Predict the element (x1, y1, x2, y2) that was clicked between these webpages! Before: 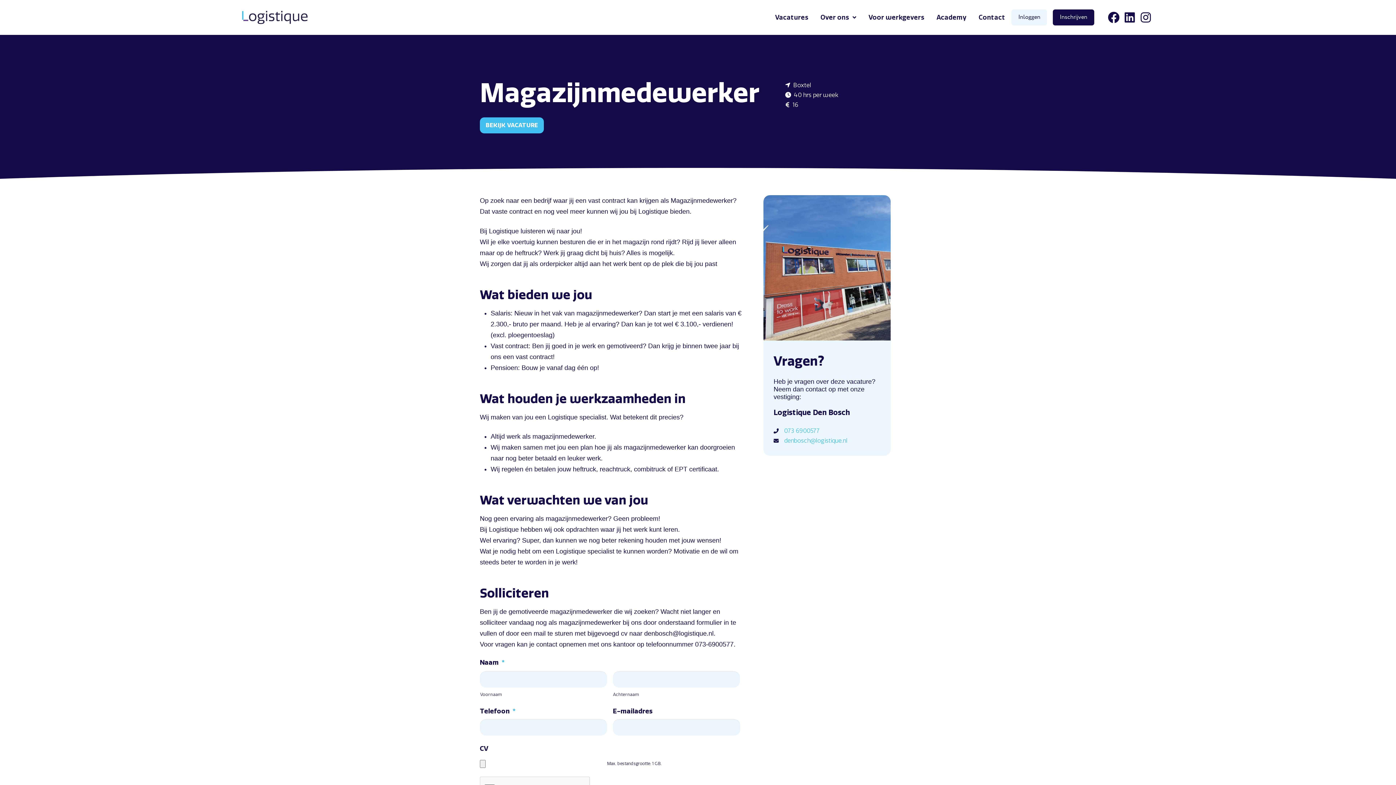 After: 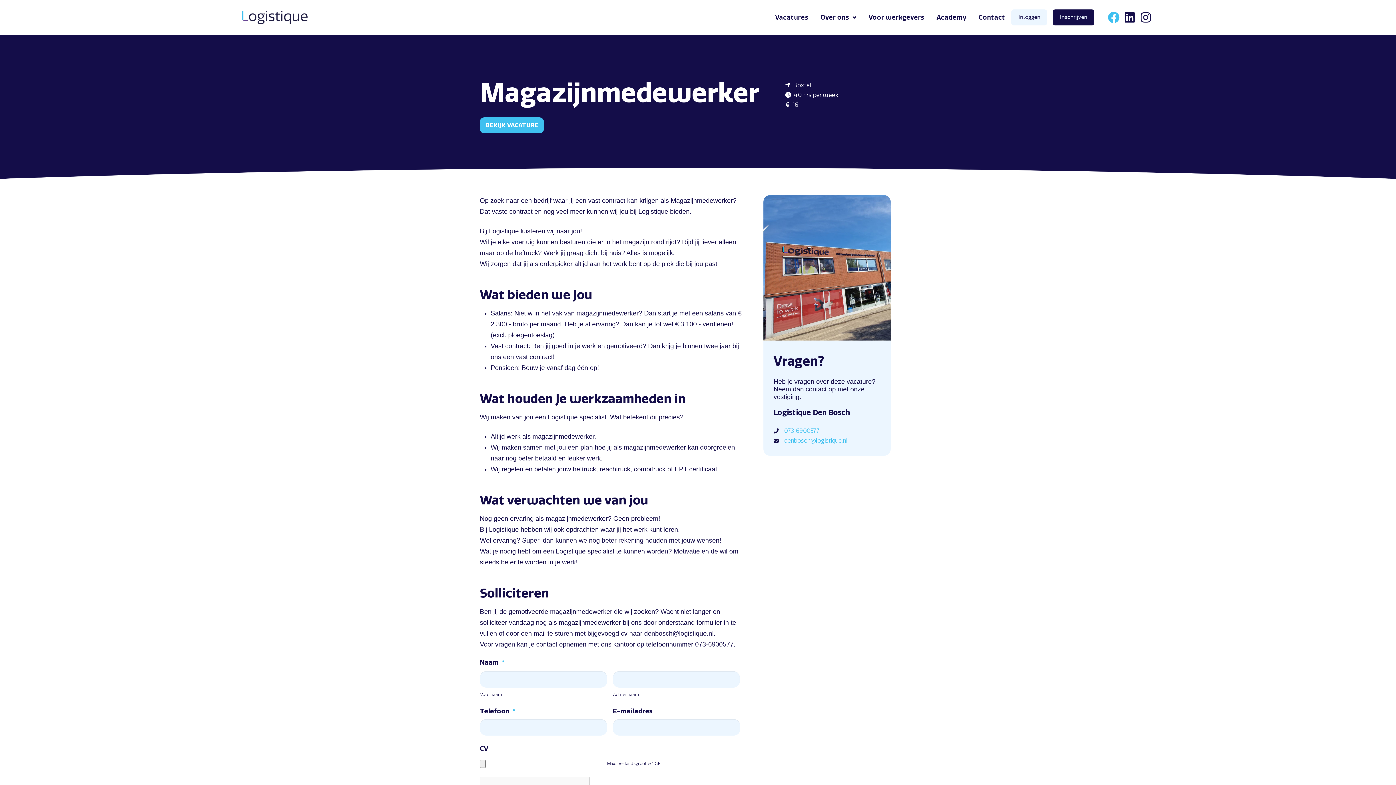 Action: bbox: (1106, 9, 1122, 25)